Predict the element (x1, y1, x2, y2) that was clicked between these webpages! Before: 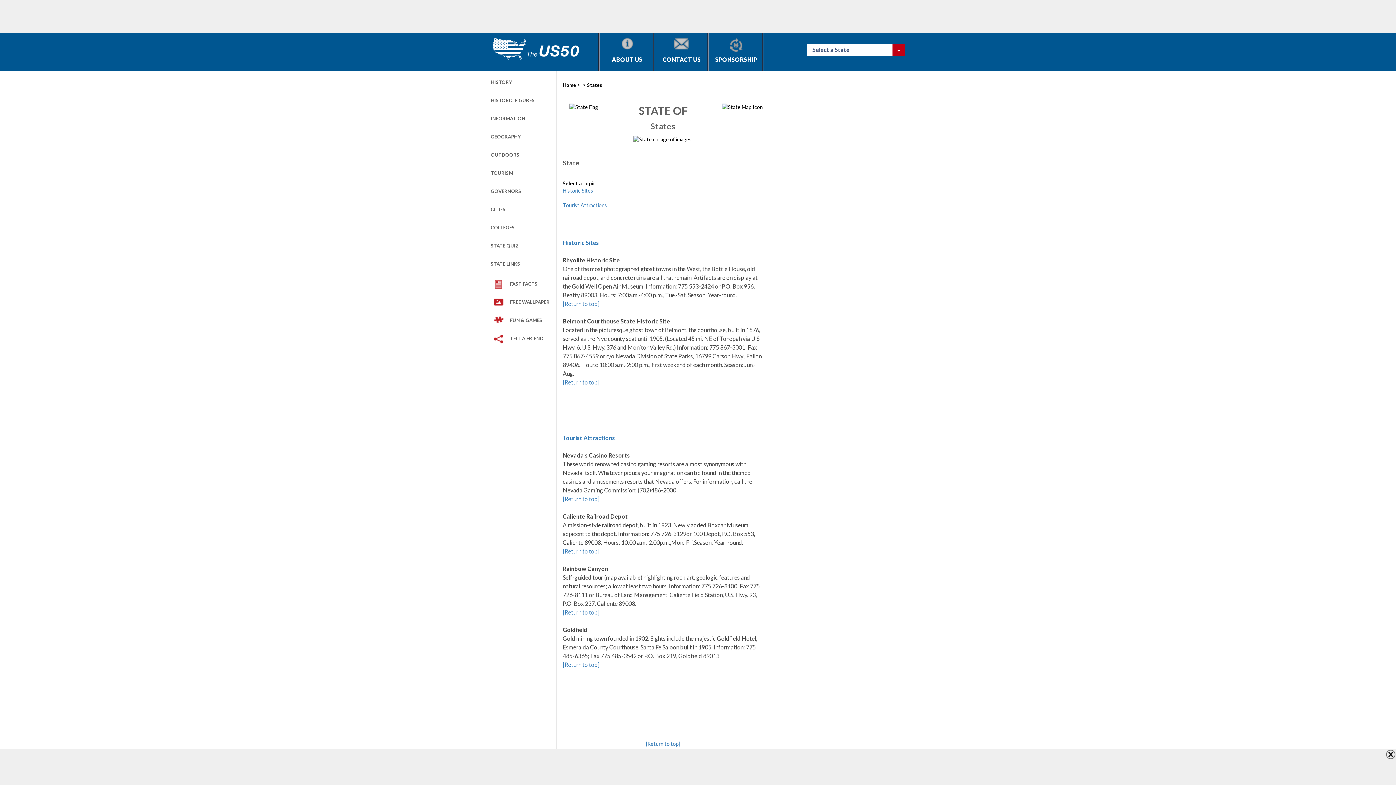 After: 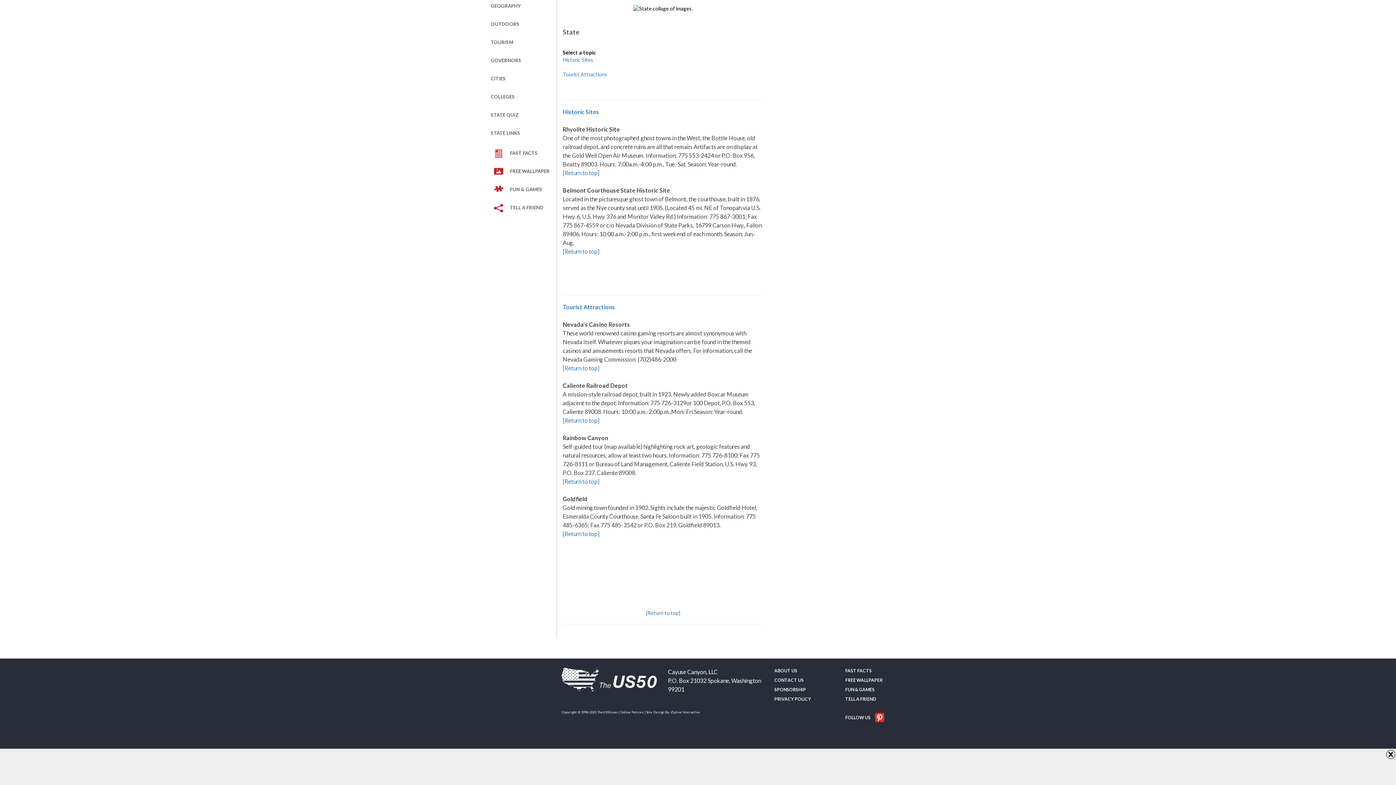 Action: bbox: (562, 187, 763, 194) label: Historic Sites